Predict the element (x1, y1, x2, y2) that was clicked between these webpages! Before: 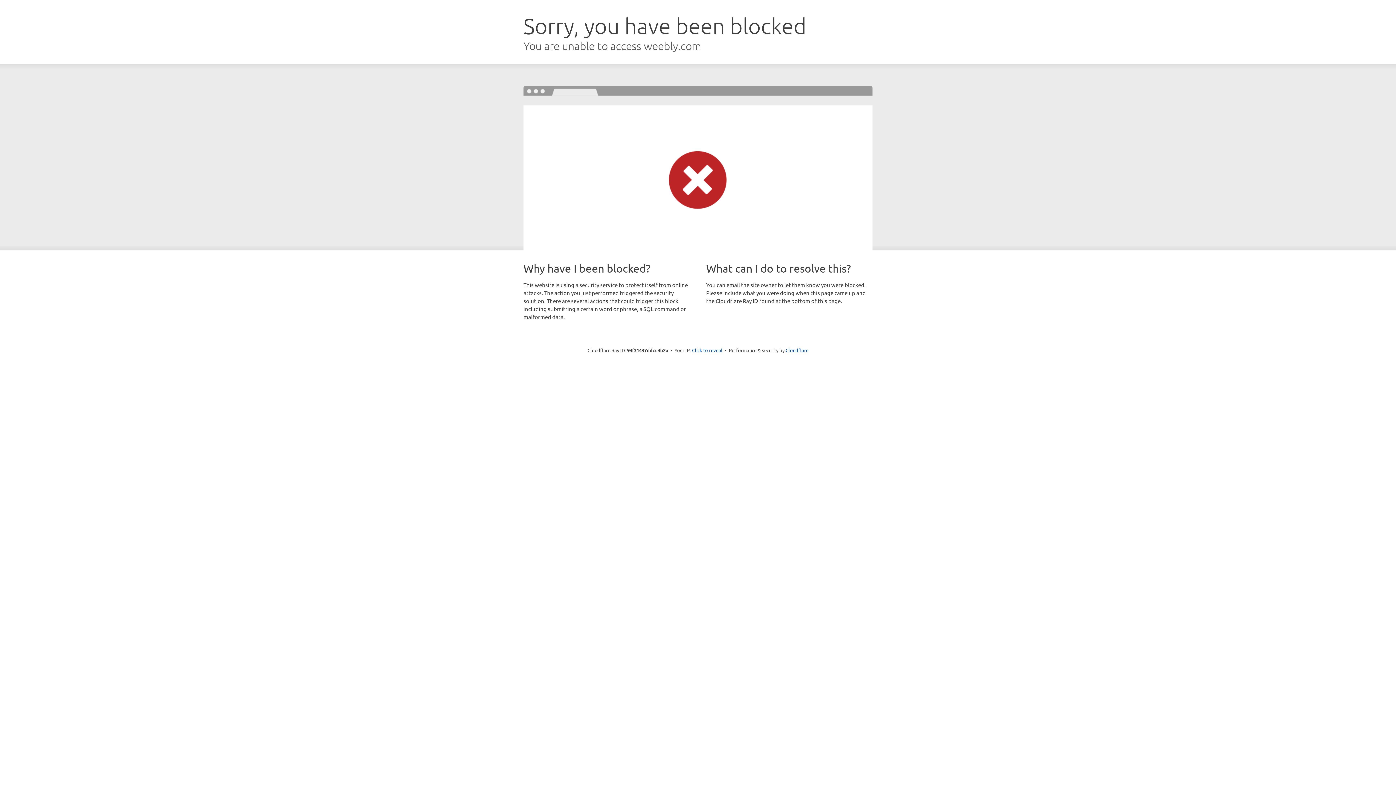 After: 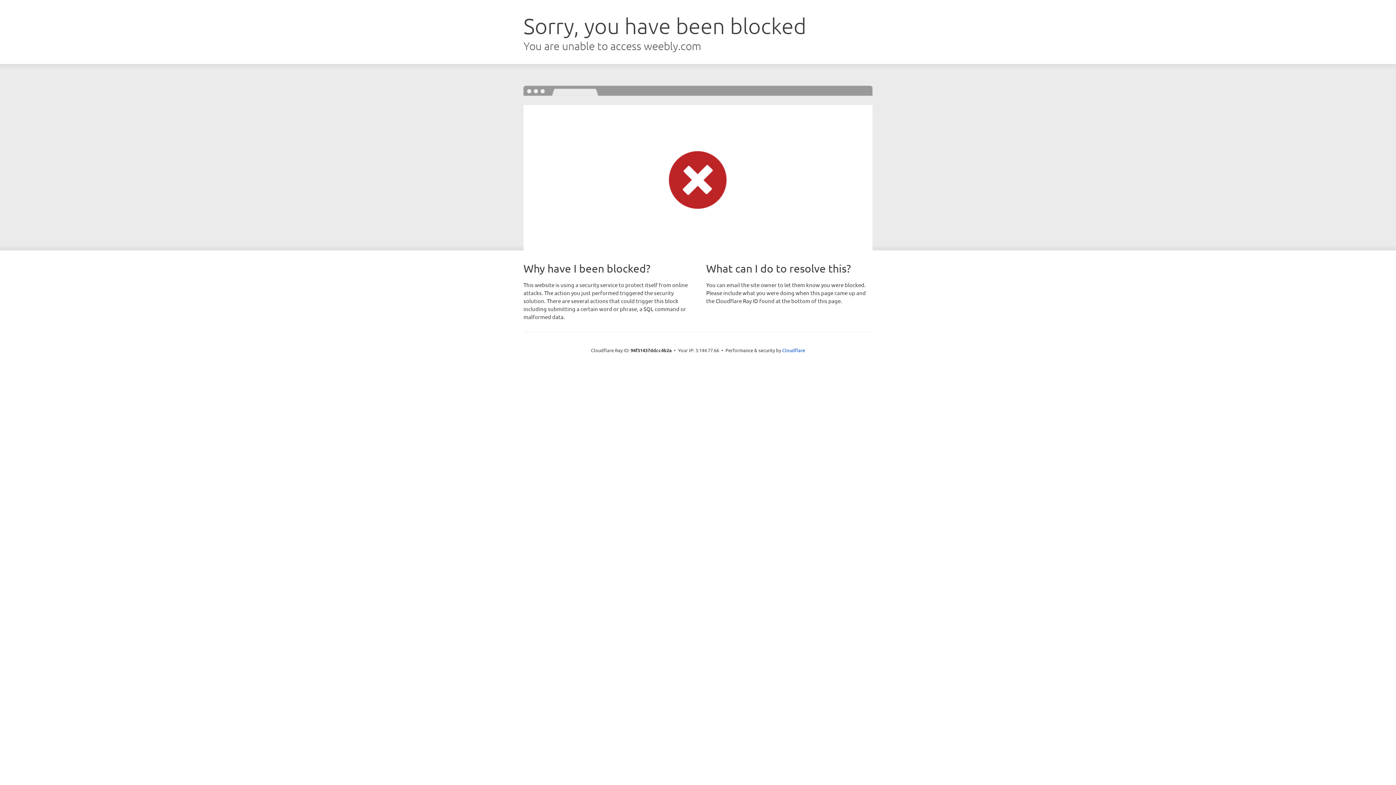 Action: label: Click to reveal bbox: (692, 346, 722, 353)